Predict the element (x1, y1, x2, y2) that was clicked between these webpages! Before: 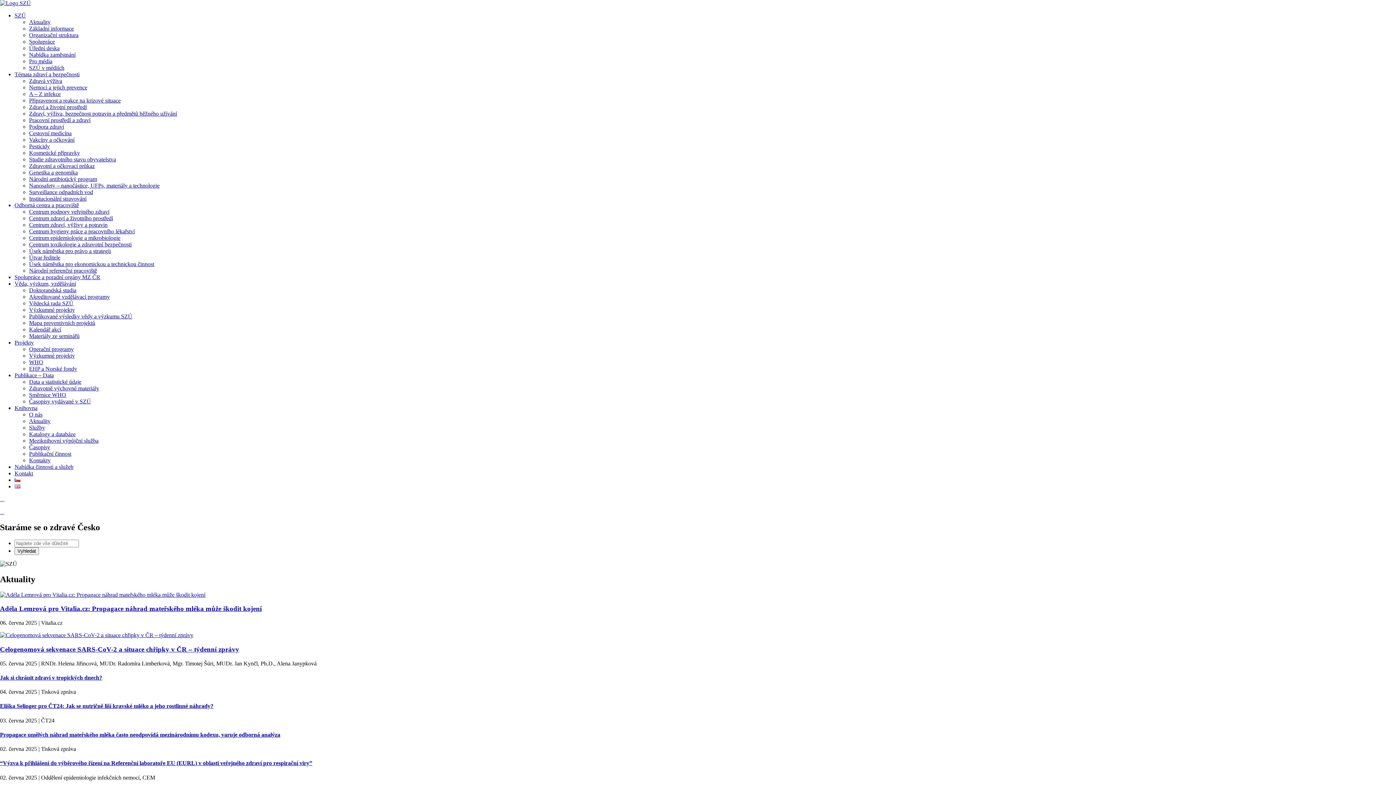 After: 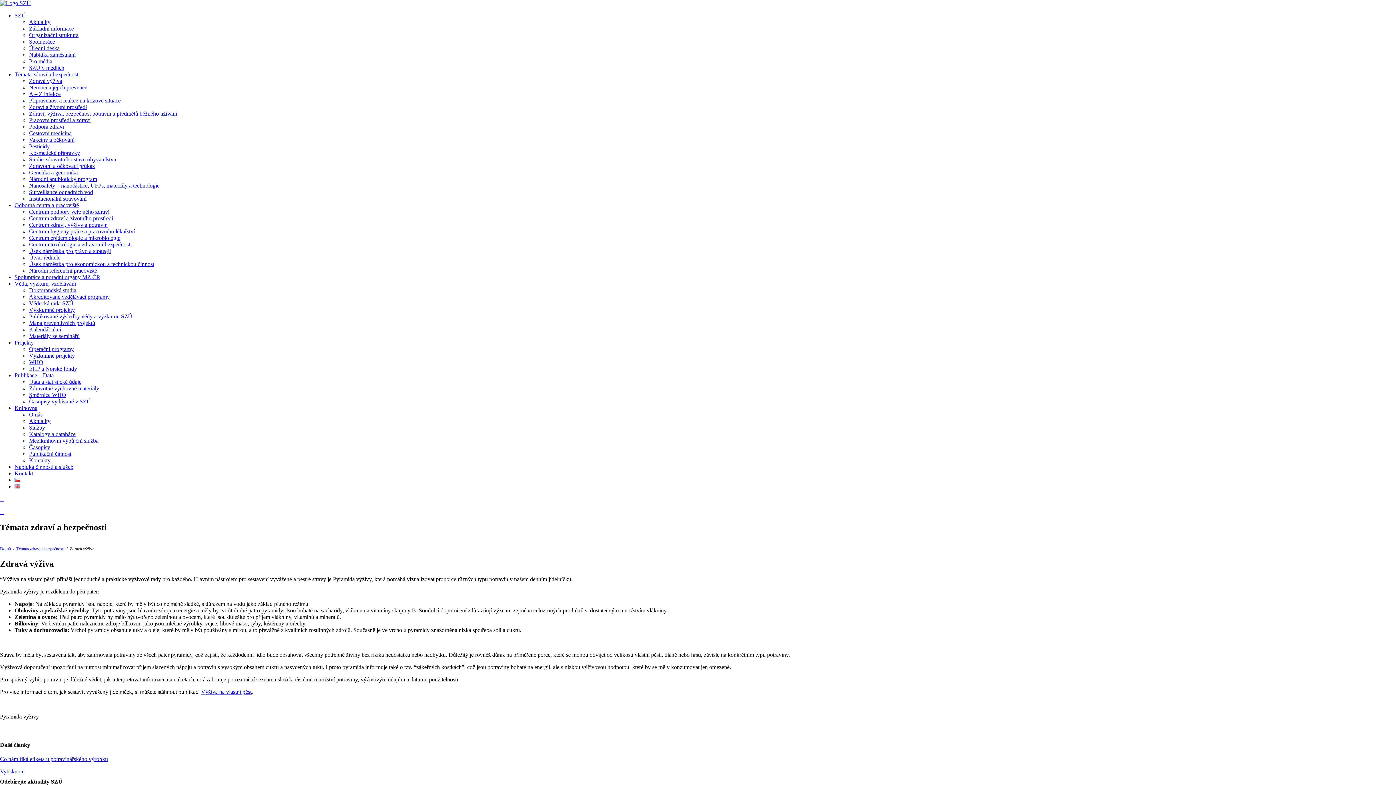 Action: bbox: (29, 77, 62, 84) label: Zdravá výživa